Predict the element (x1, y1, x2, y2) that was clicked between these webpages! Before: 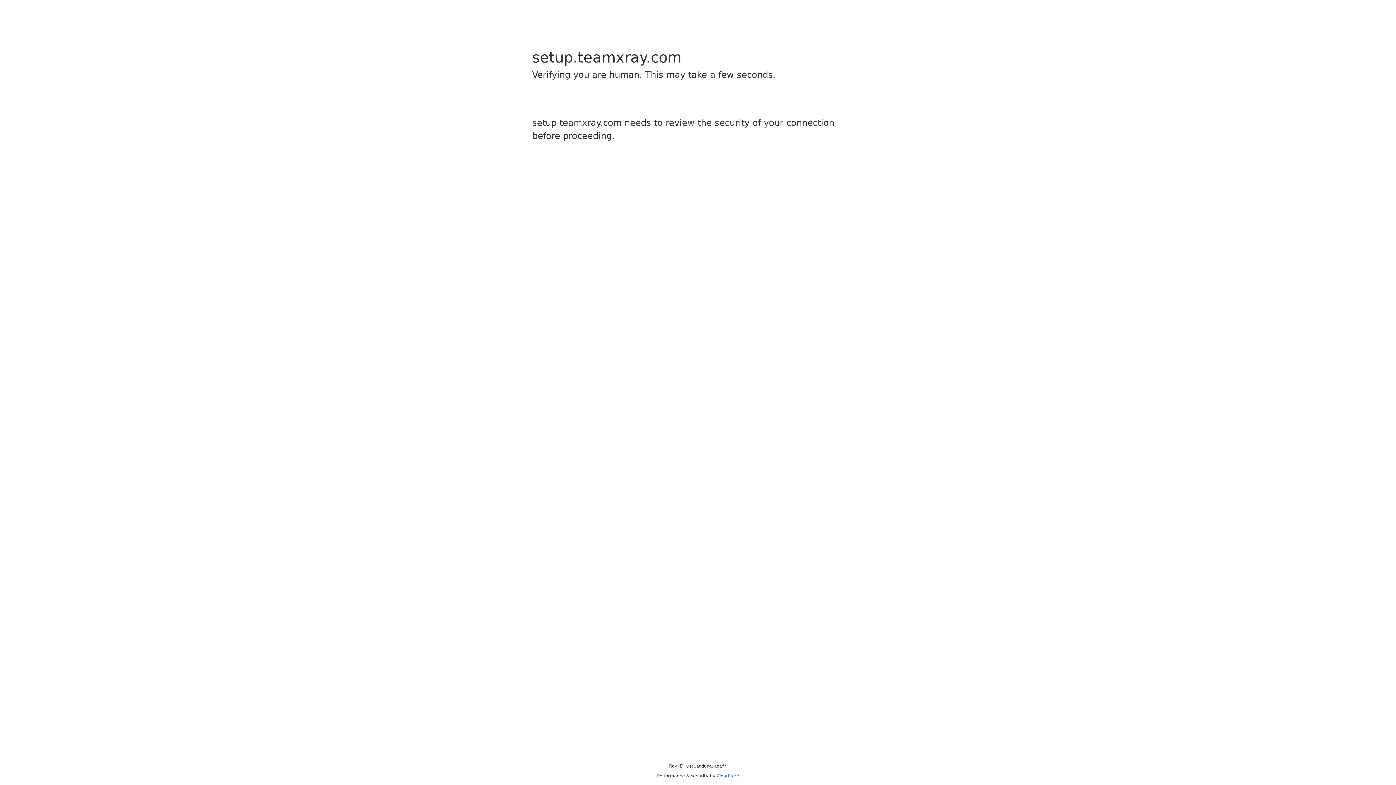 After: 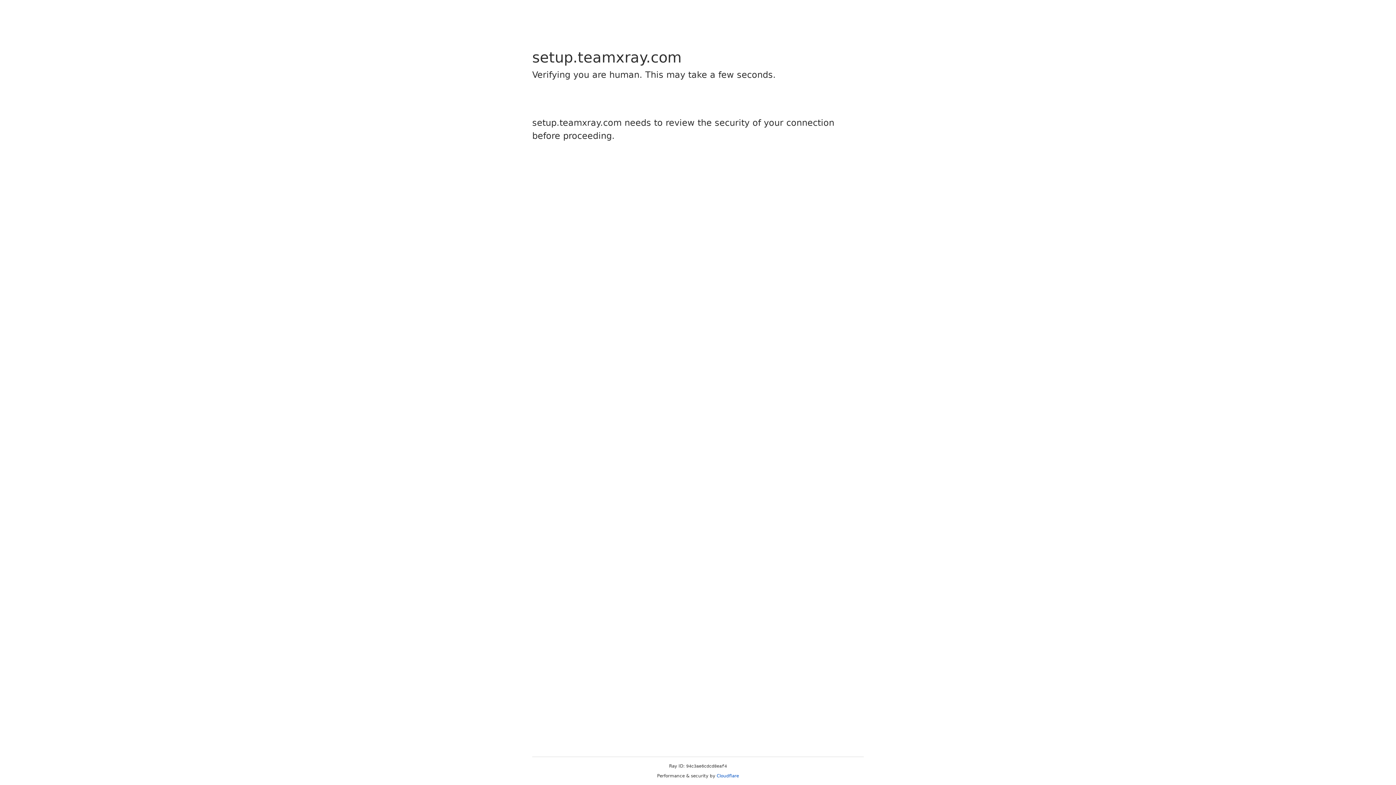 Action: label: Cloudflare bbox: (716, 773, 739, 778)